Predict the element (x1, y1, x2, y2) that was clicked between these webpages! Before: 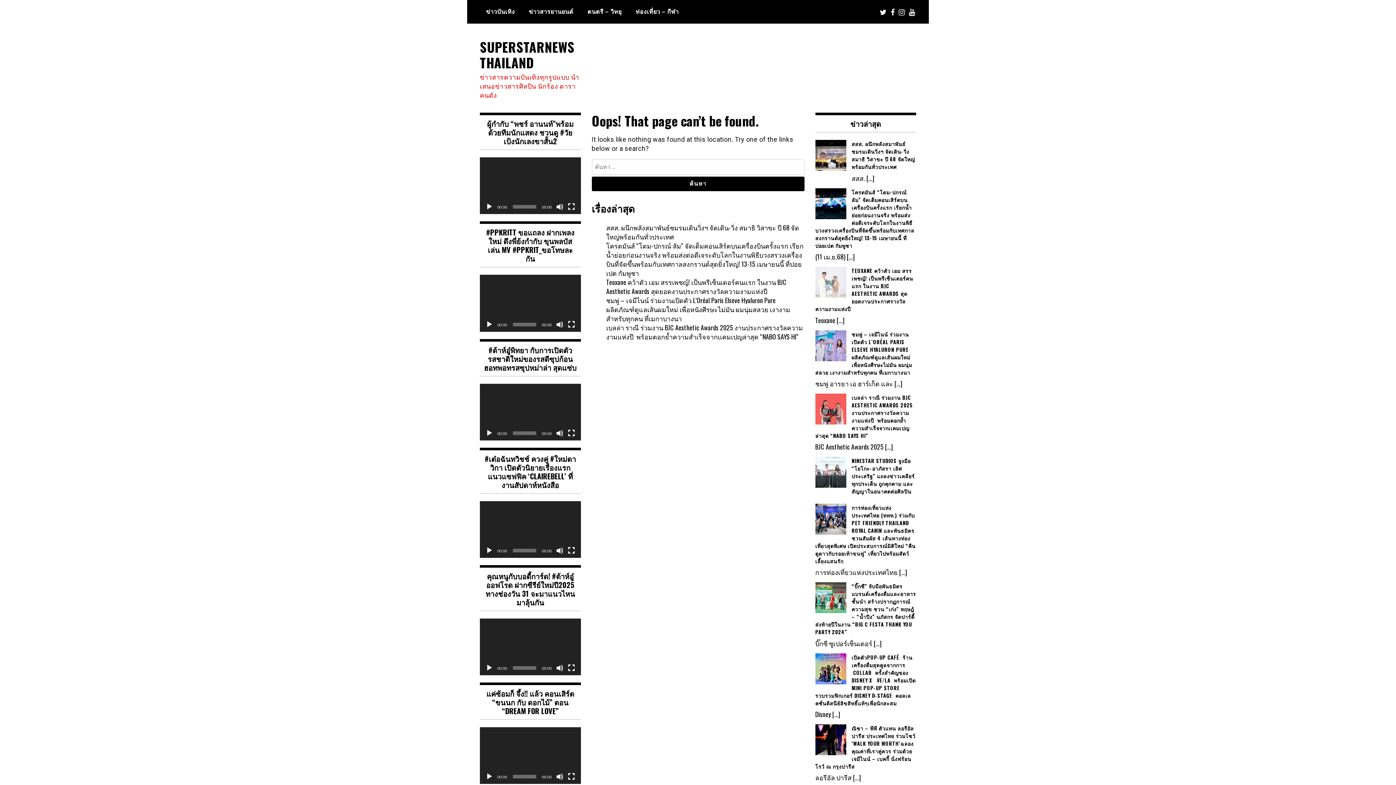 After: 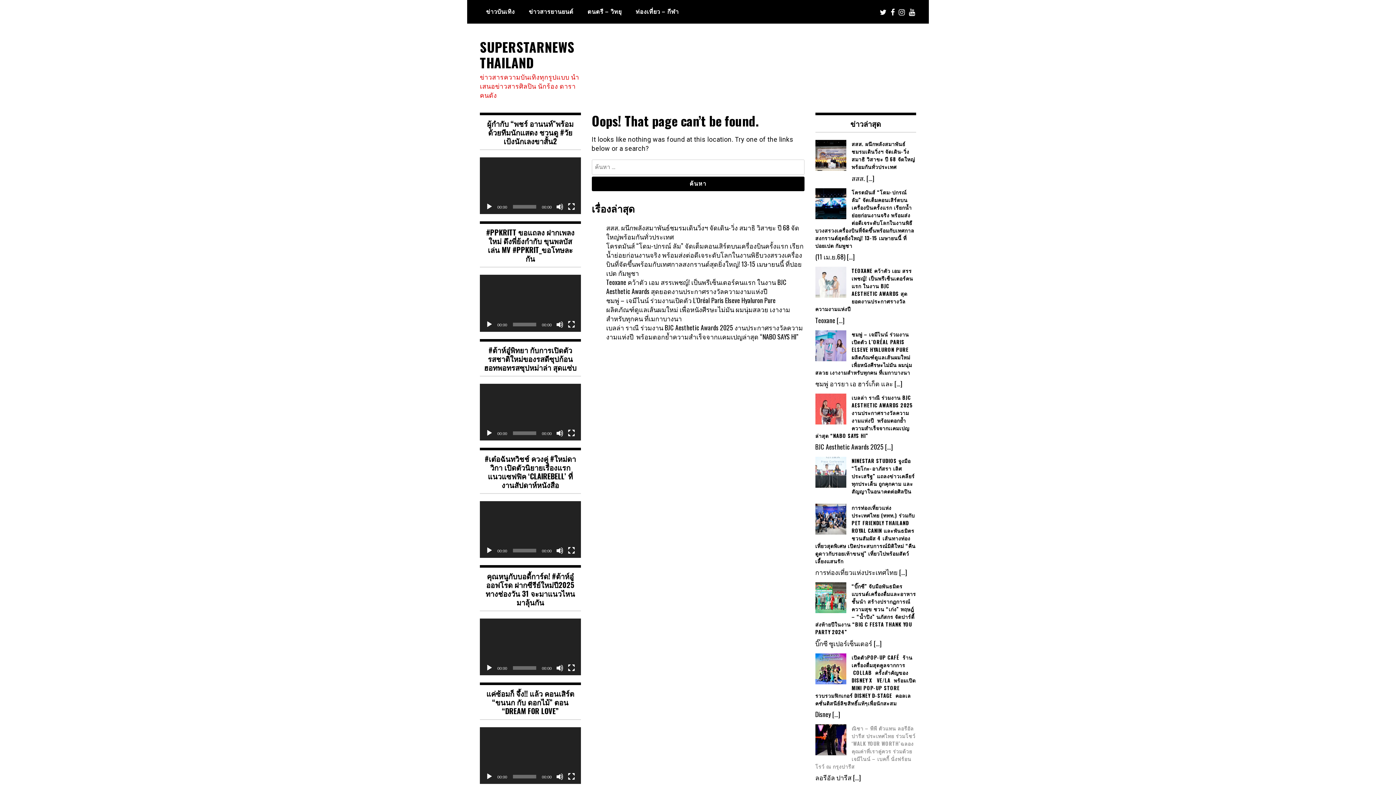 Action: bbox: (815, 724, 916, 770) label: ณิชา – พีพี ตัวแทน ลอรีอัล ปารีส ประเทศไทย ร่วมโชว์ ‘WALK YOUR WORTH’ฉลองคุณค่าที่เราคู่ควร ร่วมด้วย เจมีไนน์ – เบคกี้ นั่งฟร้อนโรว์ ณ กรุงปารีส